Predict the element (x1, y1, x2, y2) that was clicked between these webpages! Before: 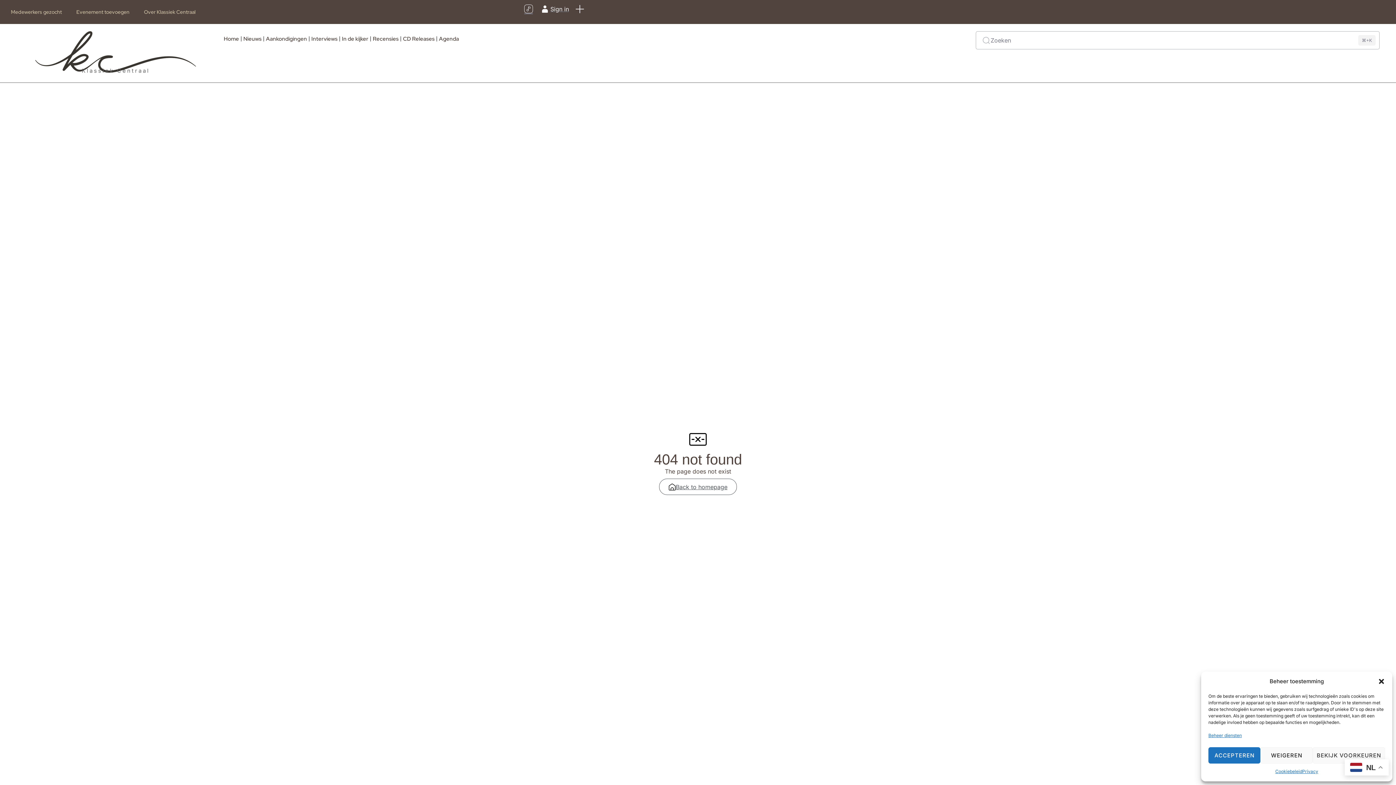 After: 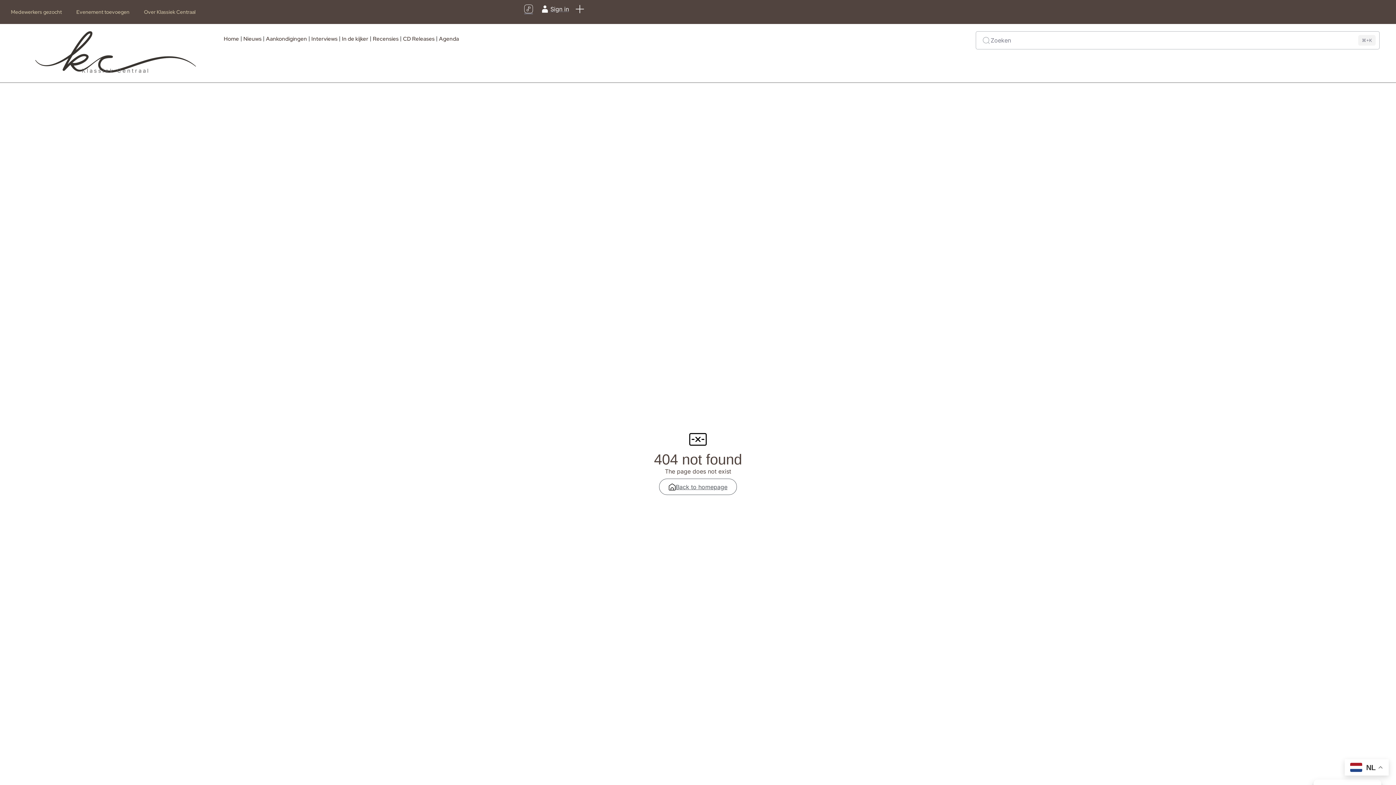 Action: label: Dialoogvenster sluiten bbox: (1378, 678, 1385, 685)